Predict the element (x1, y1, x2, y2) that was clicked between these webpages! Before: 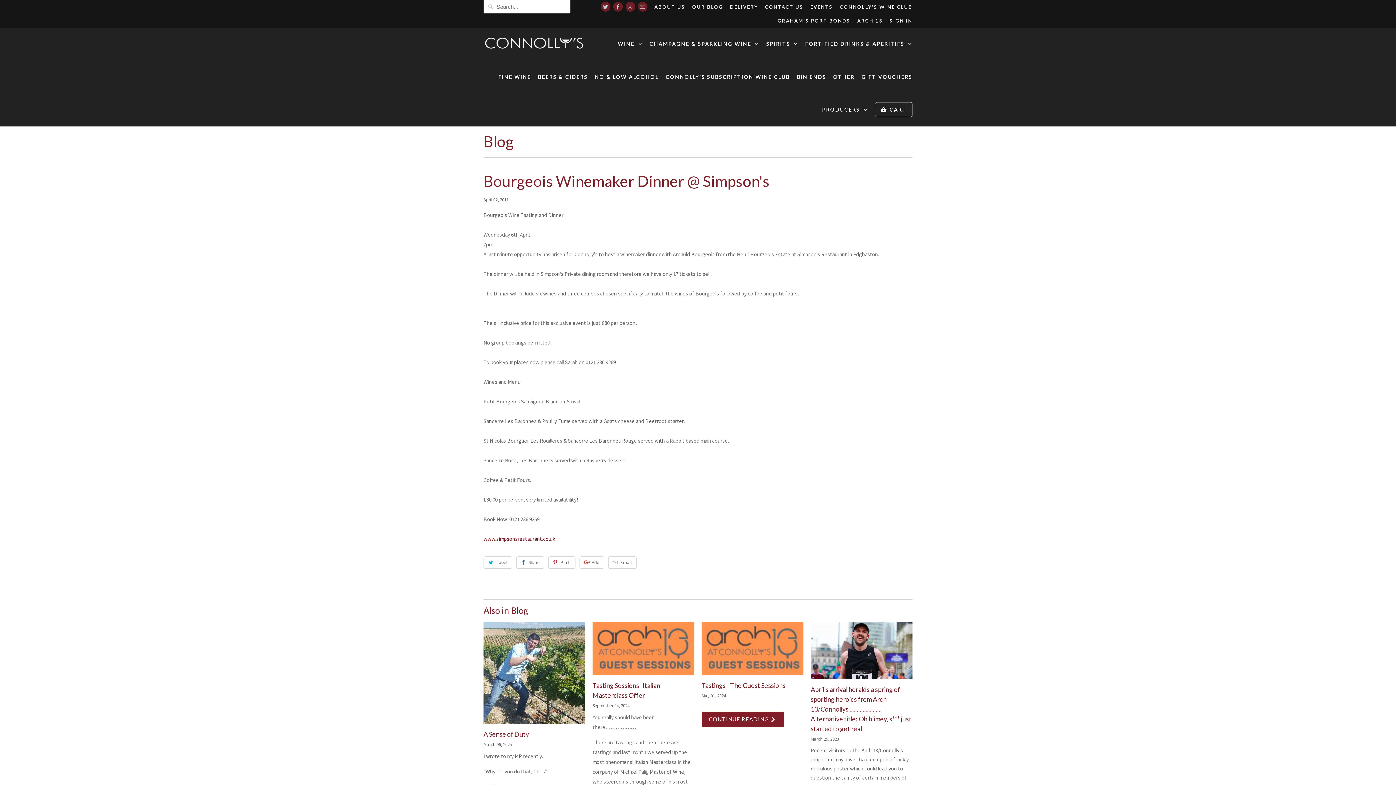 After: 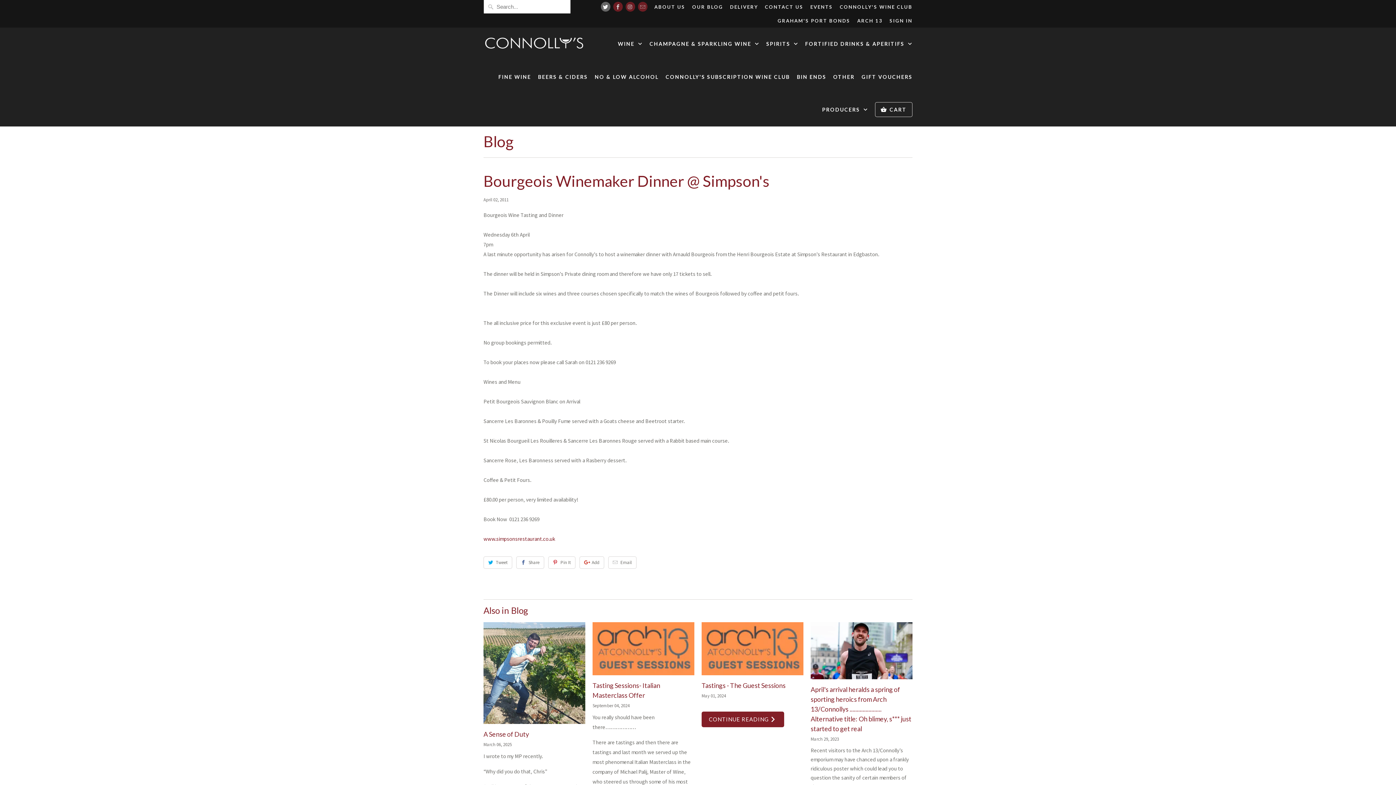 Action: bbox: (600, 1, 610, 11)